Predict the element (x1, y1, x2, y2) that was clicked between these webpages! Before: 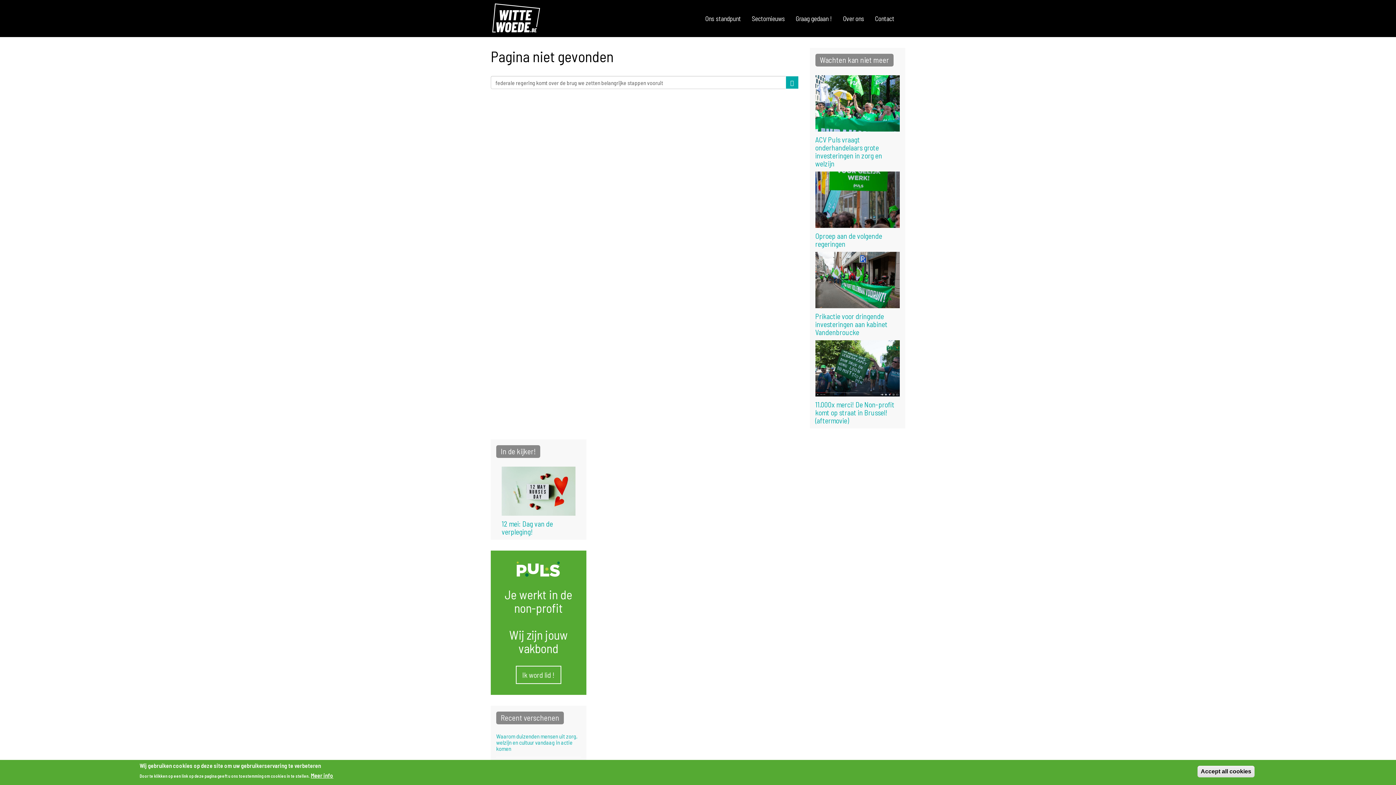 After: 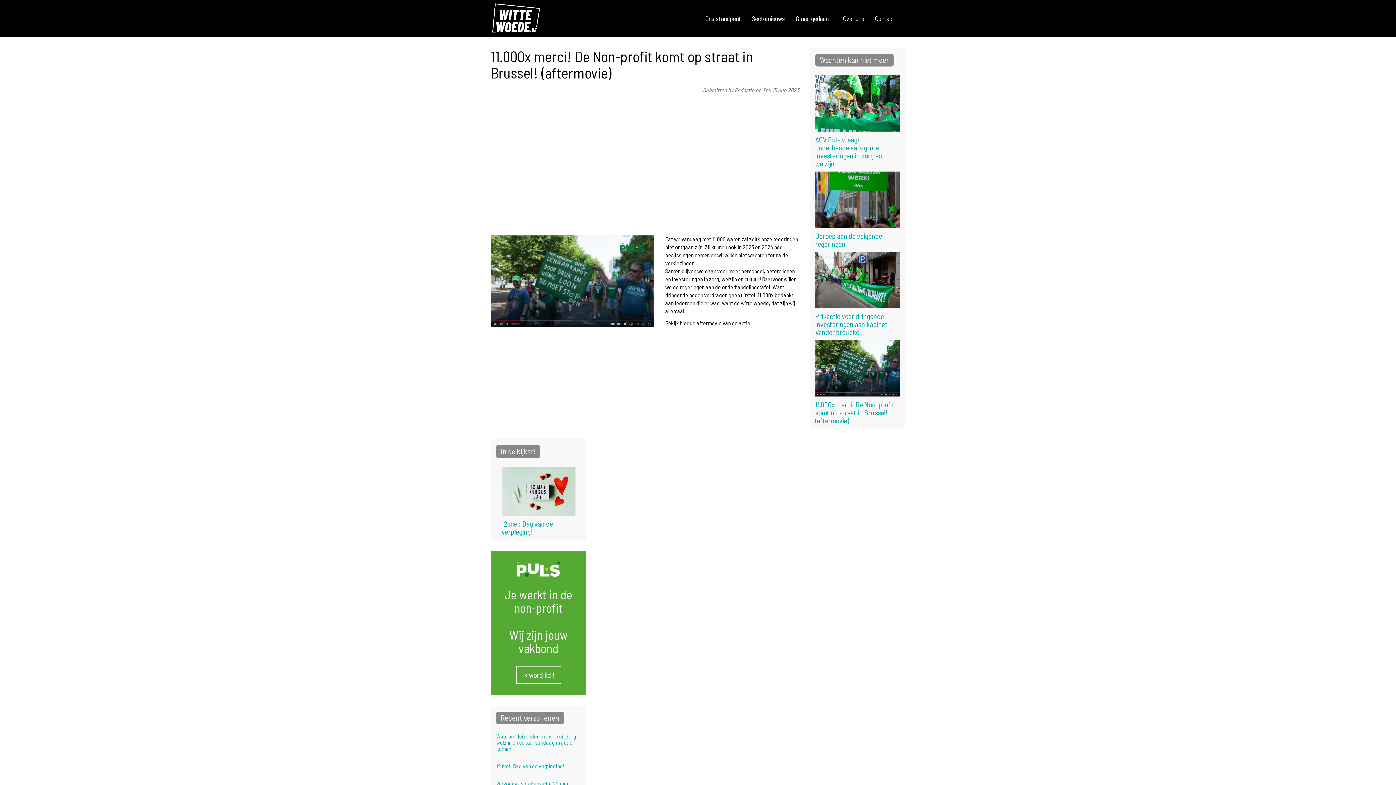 Action: bbox: (815, 340, 900, 396)